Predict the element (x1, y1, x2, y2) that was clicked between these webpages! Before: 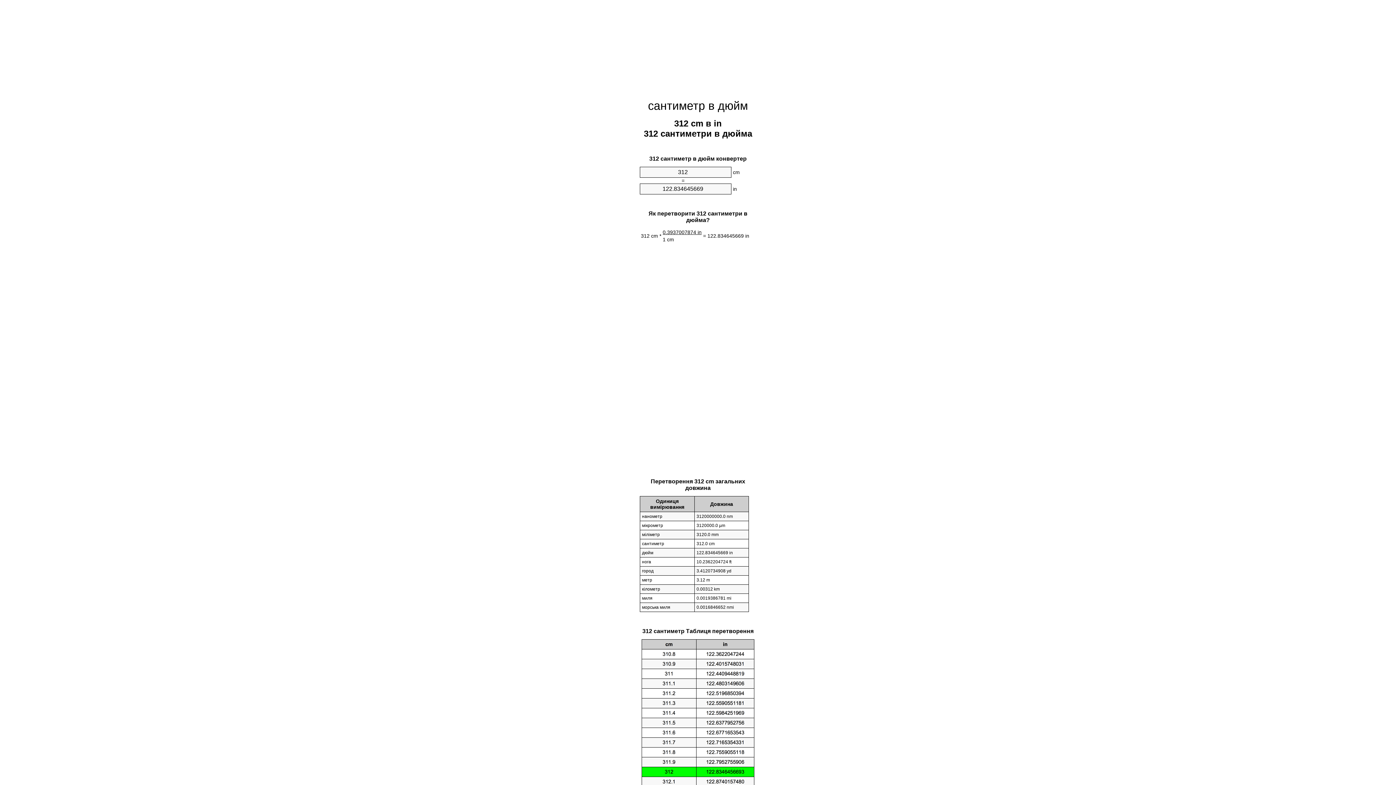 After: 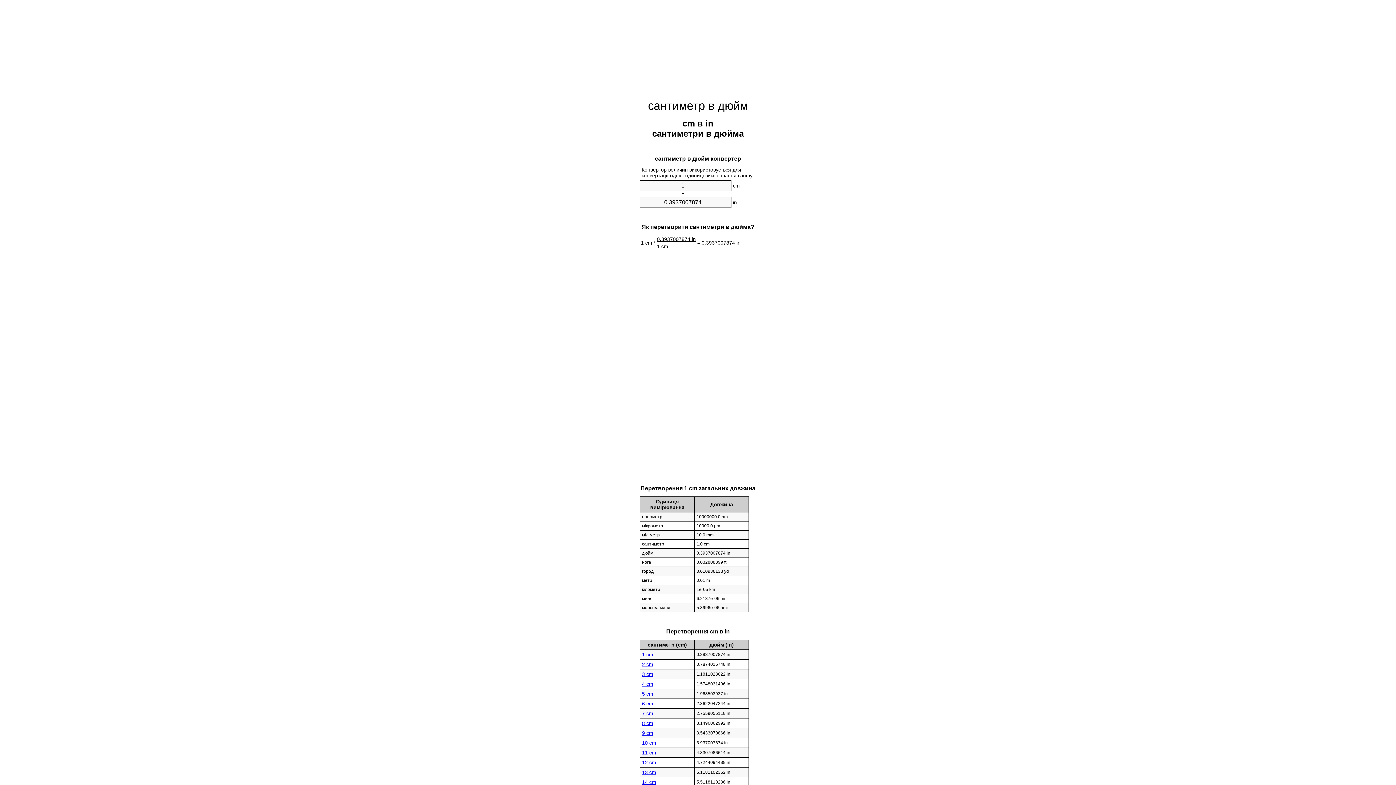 Action: bbox: (648, 99, 748, 112) label: сантиметр в дюйм